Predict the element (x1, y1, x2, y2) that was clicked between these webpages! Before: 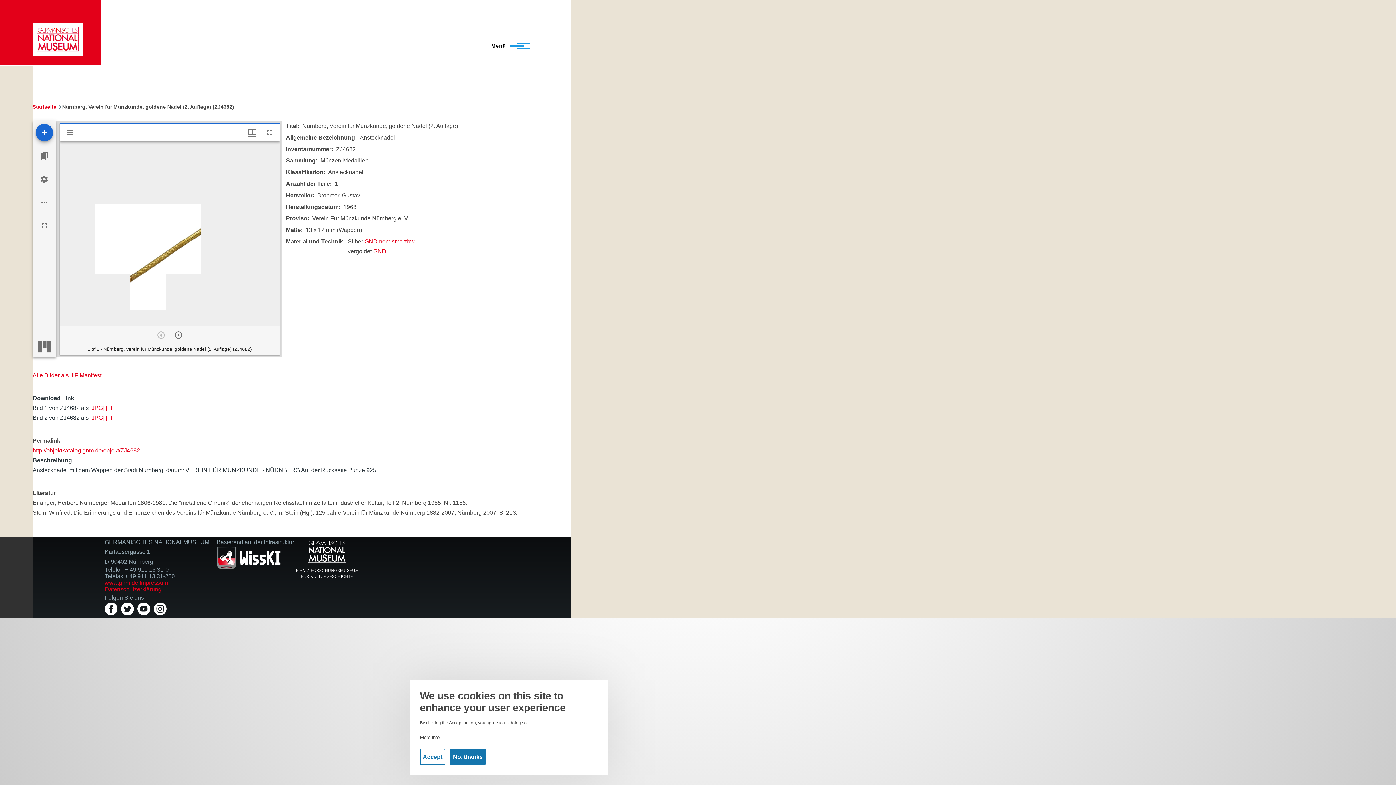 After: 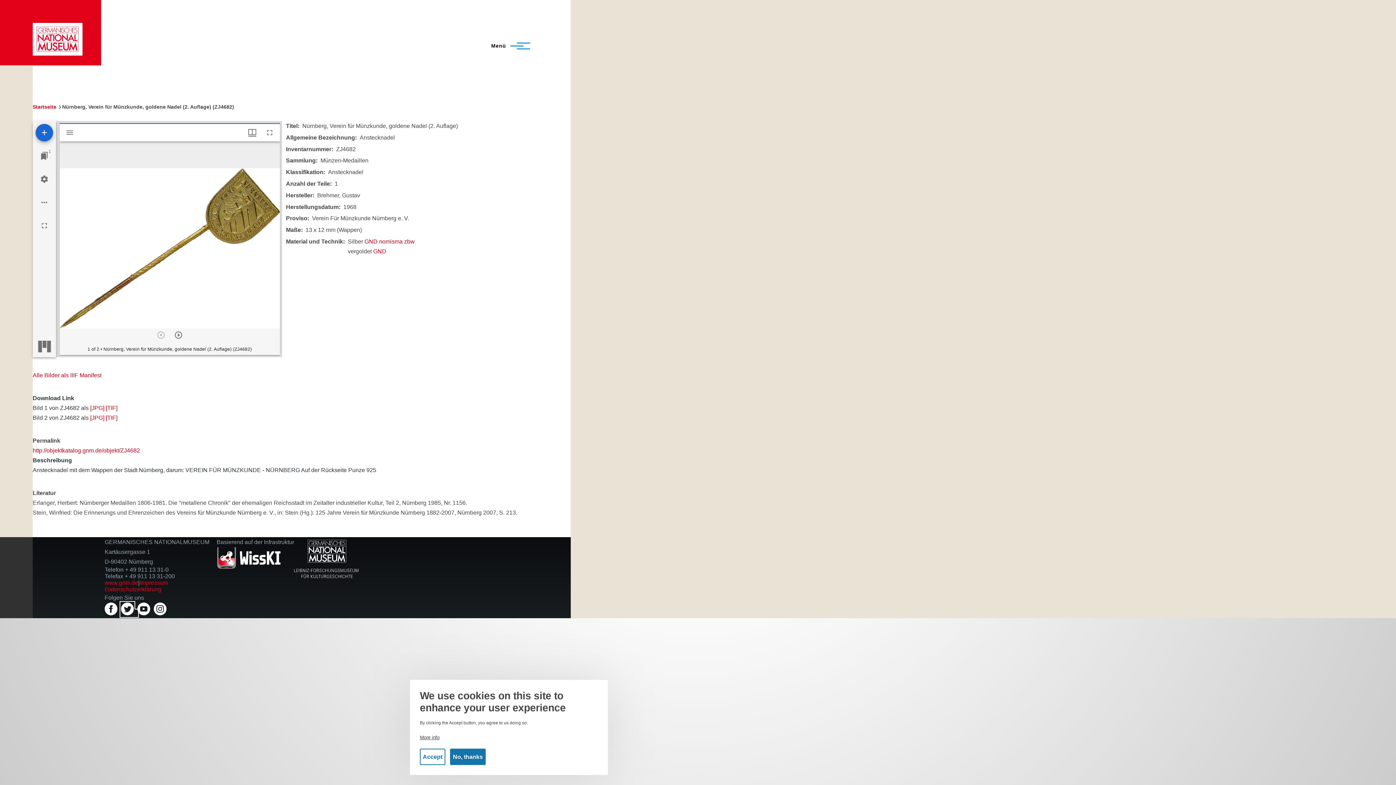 Action: bbox: (121, 610, 137, 616)